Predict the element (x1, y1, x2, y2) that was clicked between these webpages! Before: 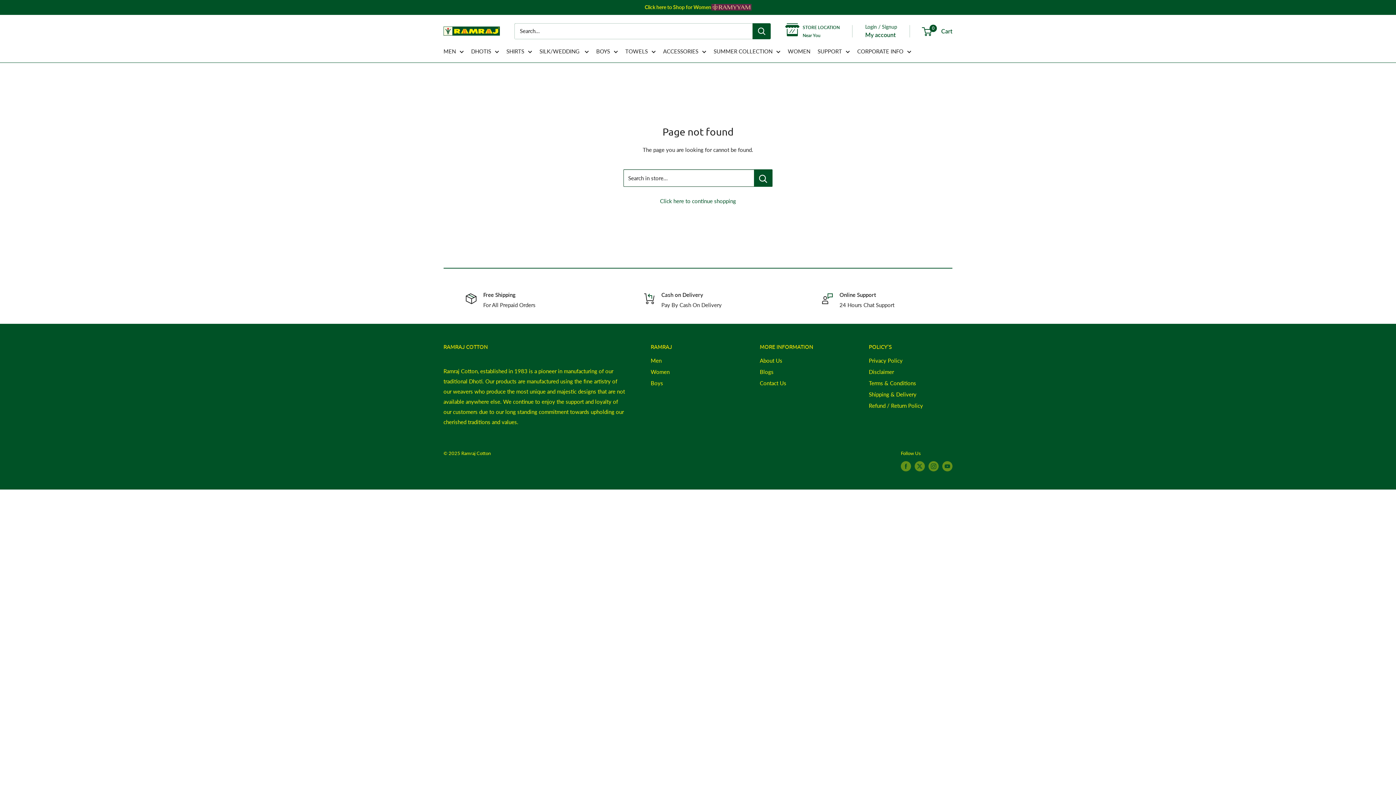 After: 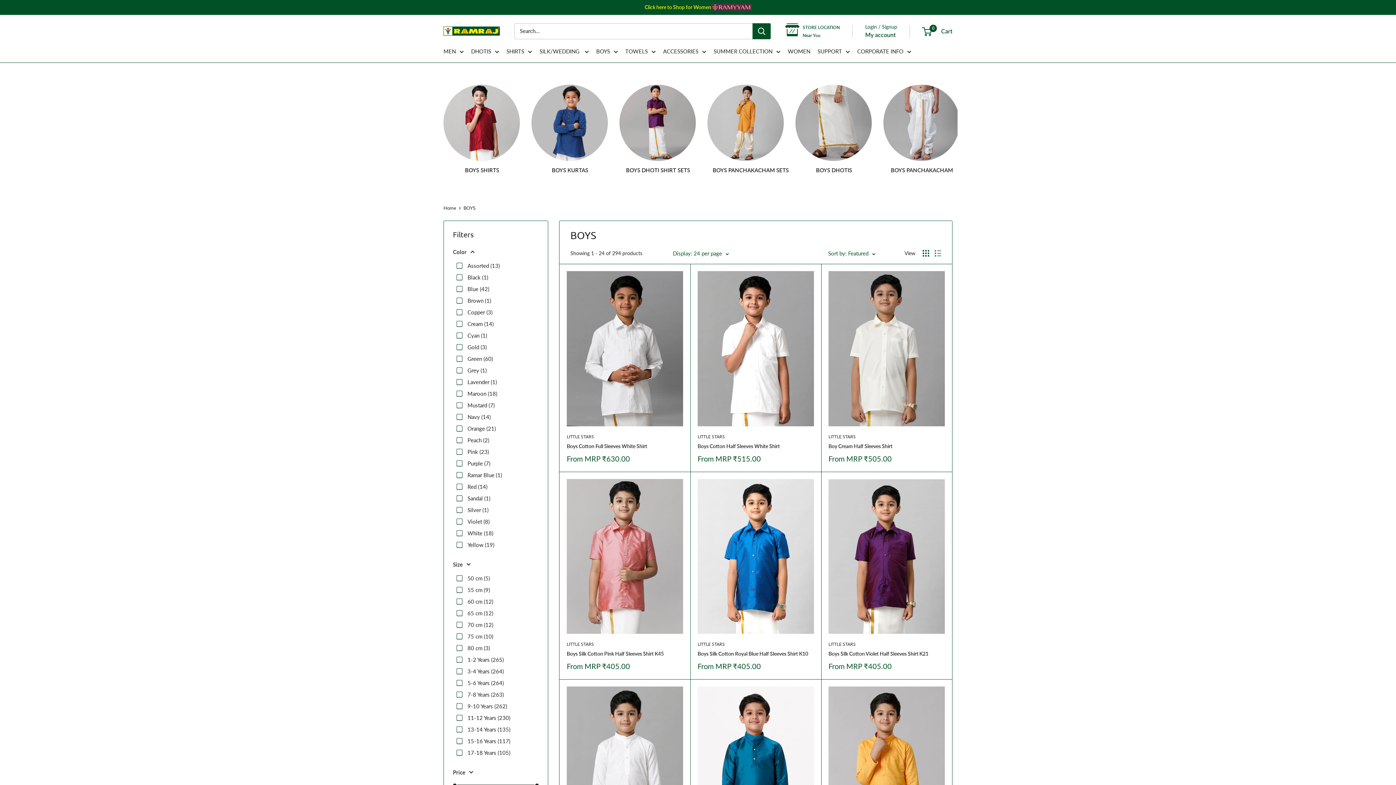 Action: label: BOYS bbox: (596, 46, 618, 56)